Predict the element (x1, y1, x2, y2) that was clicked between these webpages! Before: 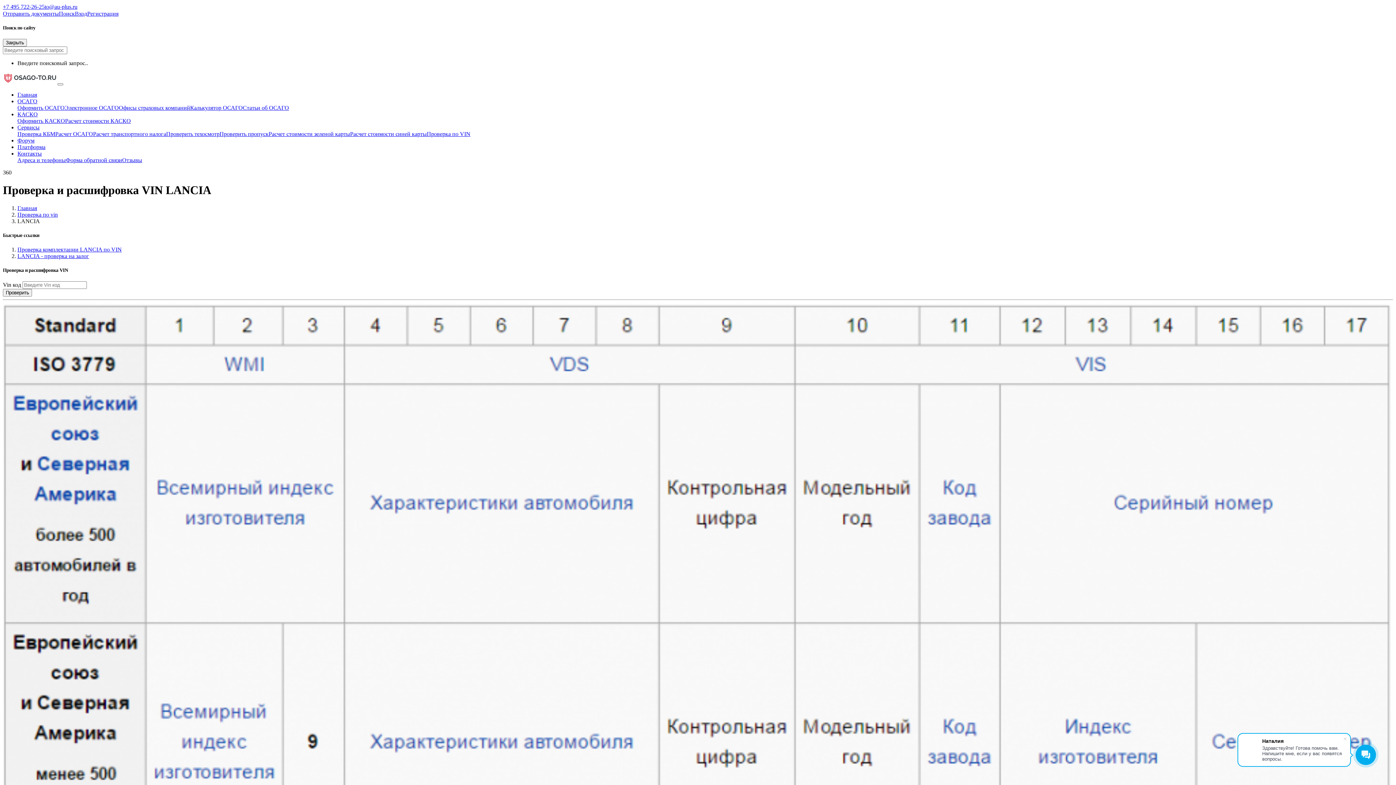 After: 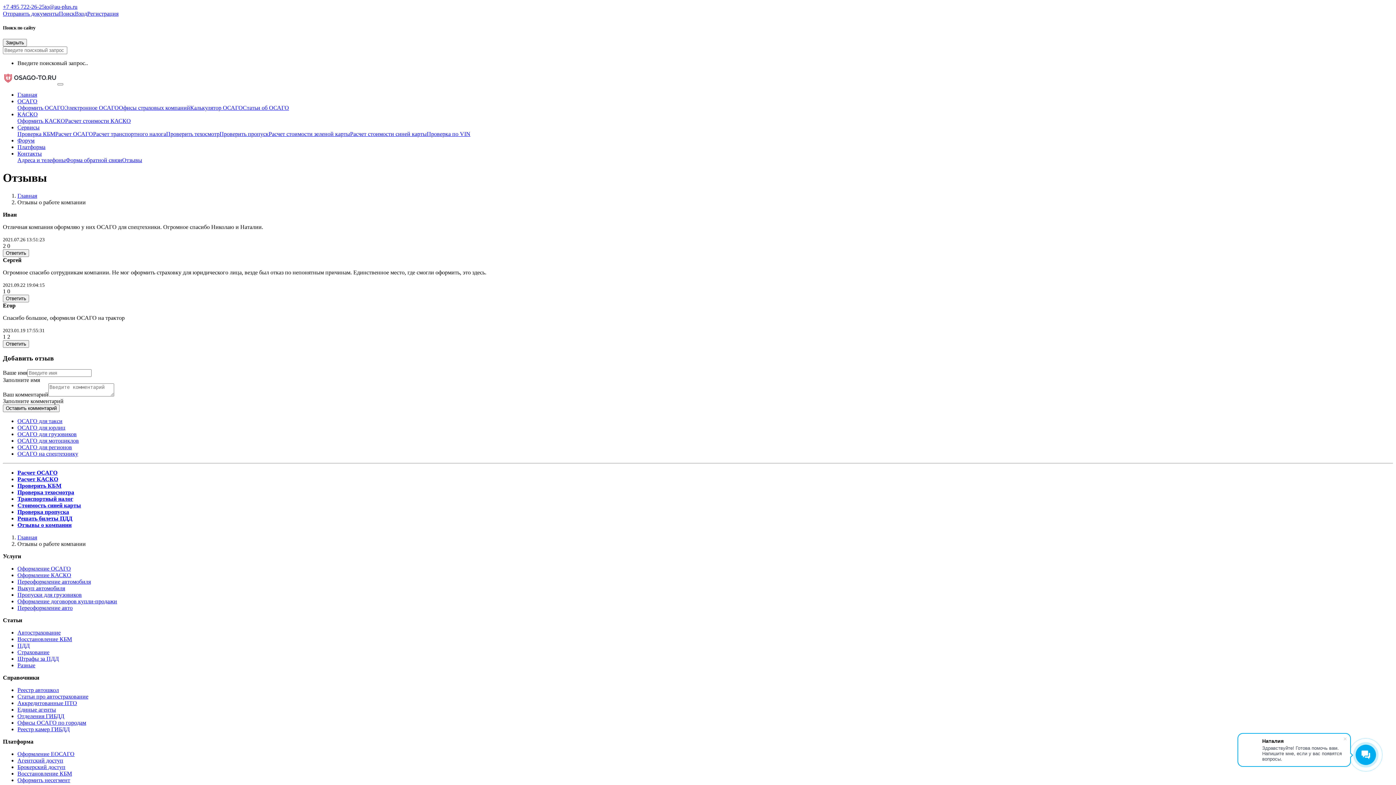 Action: bbox: (122, 157, 142, 163) label: Отзывы